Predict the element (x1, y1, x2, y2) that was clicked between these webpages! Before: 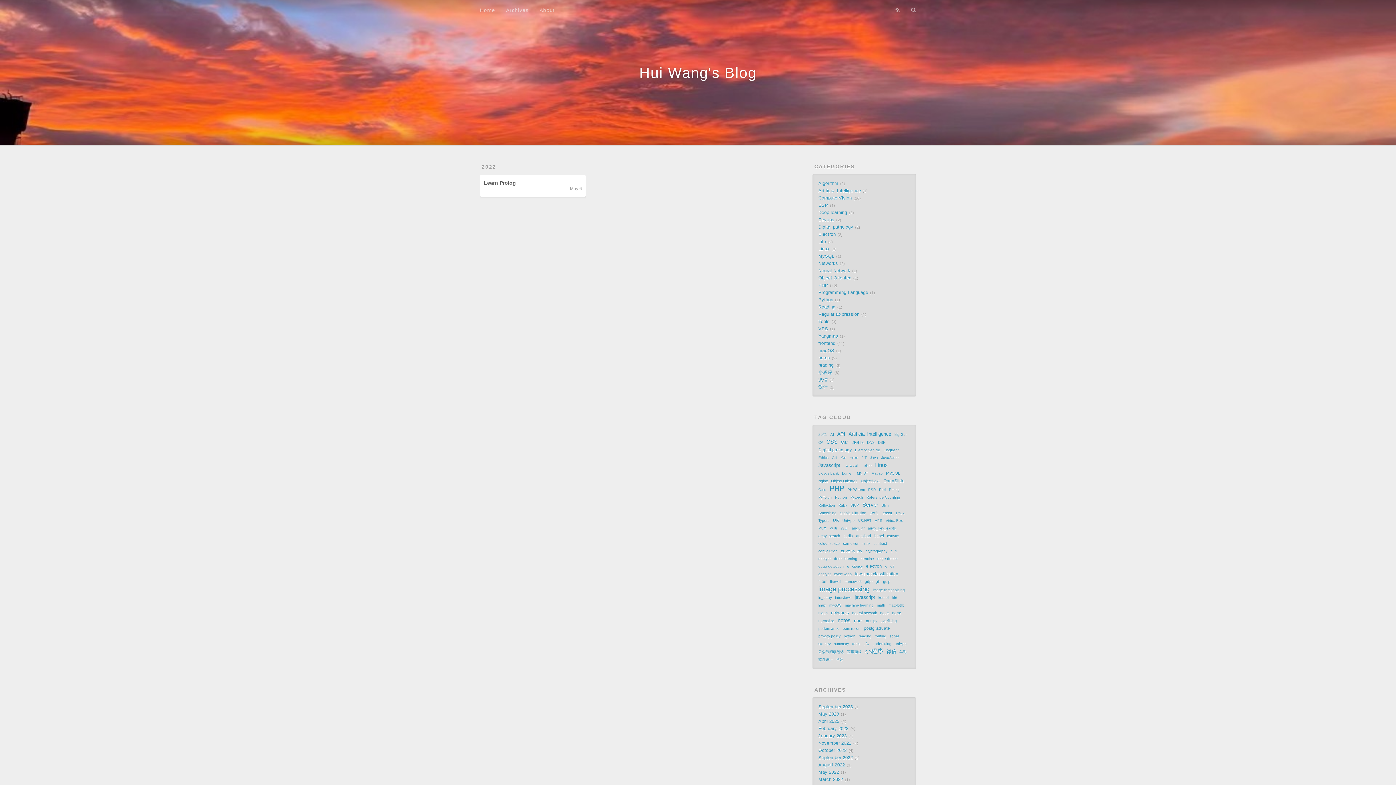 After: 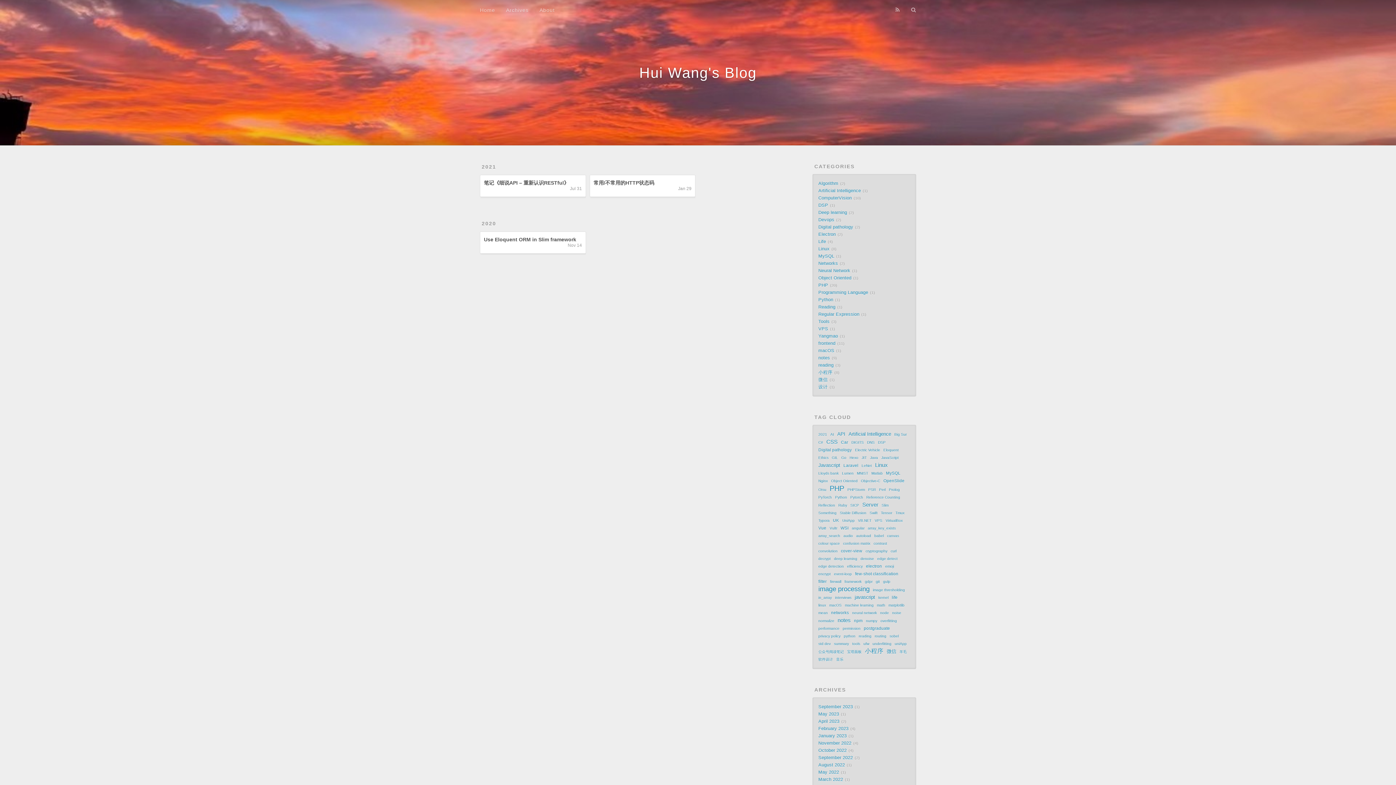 Action: label: API bbox: (837, 430, 845, 438)